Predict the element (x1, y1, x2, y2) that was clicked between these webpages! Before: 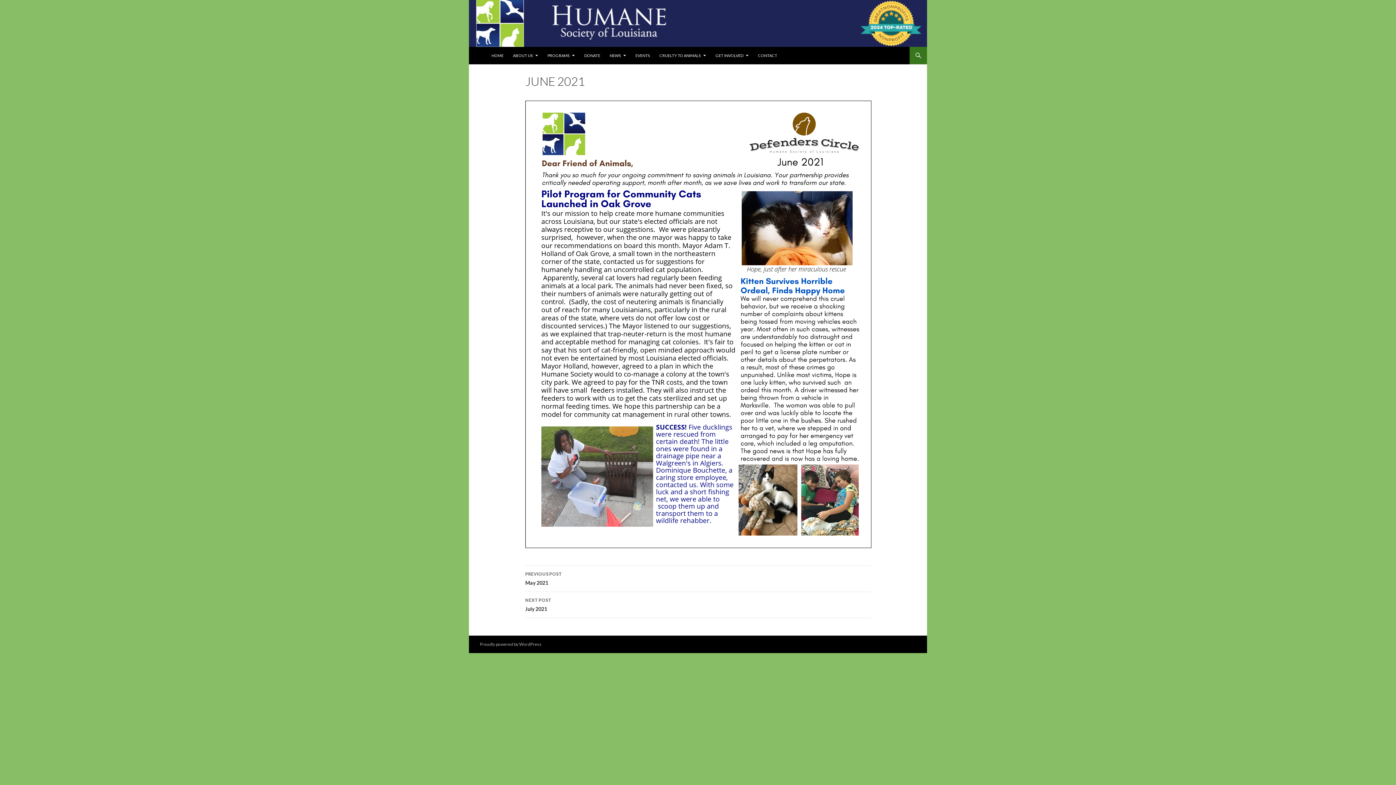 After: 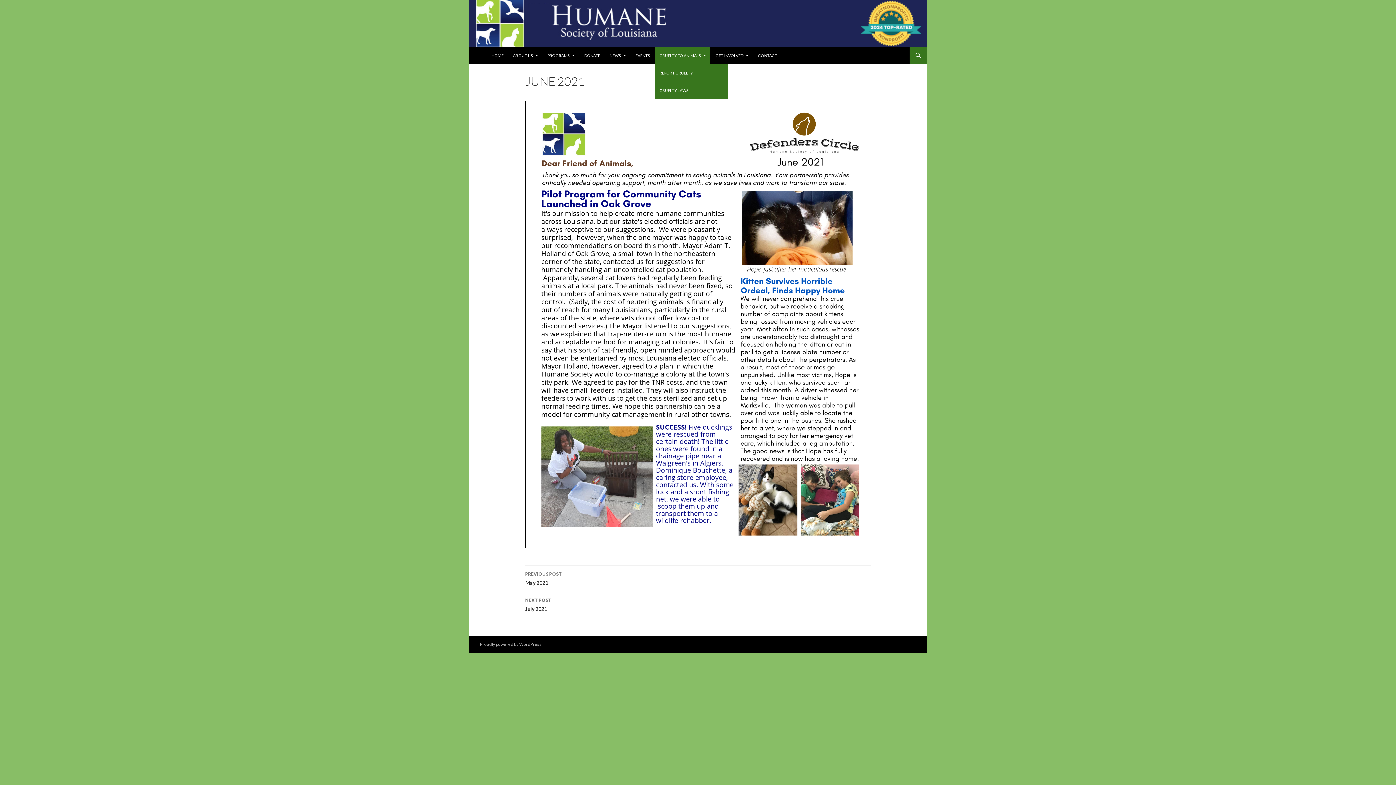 Action: label: CRUELTY TO ANIMALS bbox: (655, 46, 710, 64)